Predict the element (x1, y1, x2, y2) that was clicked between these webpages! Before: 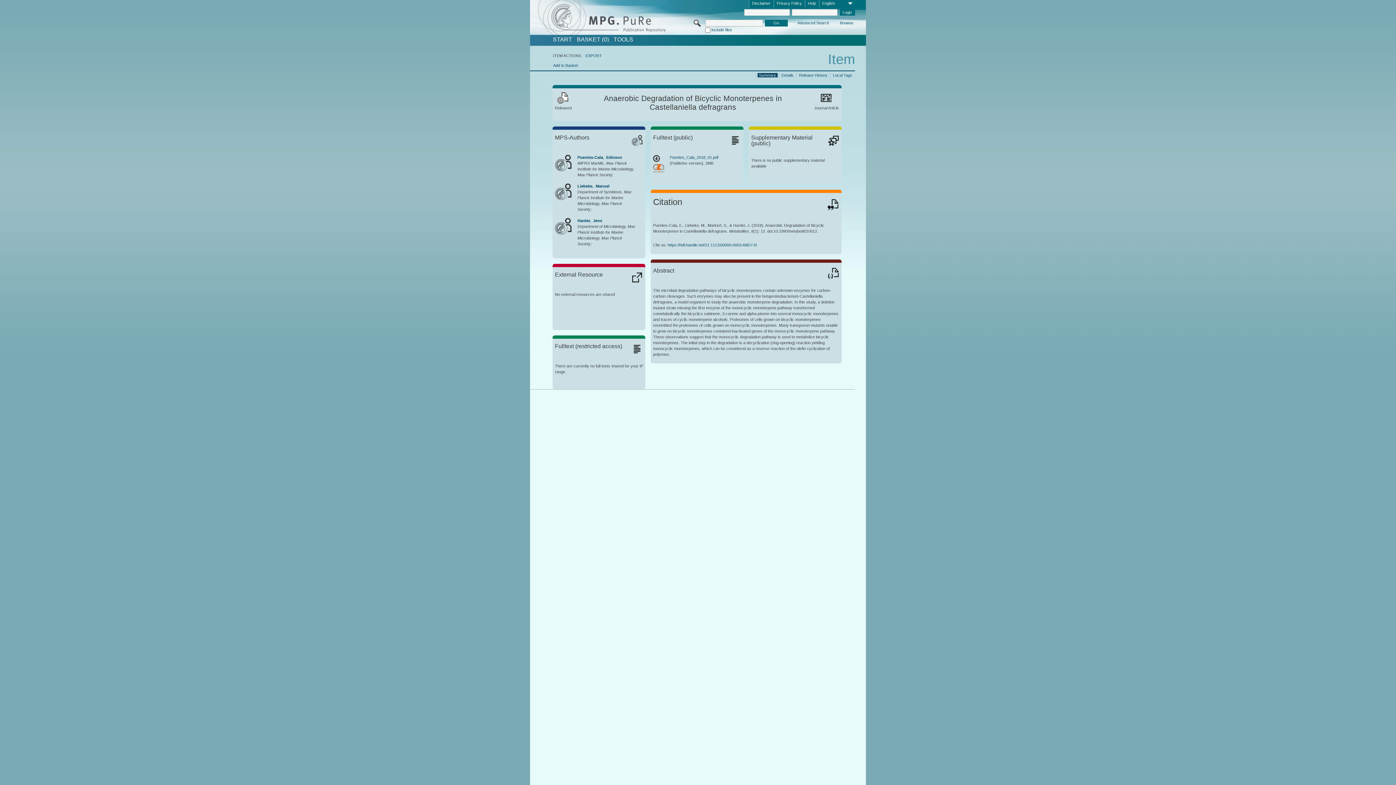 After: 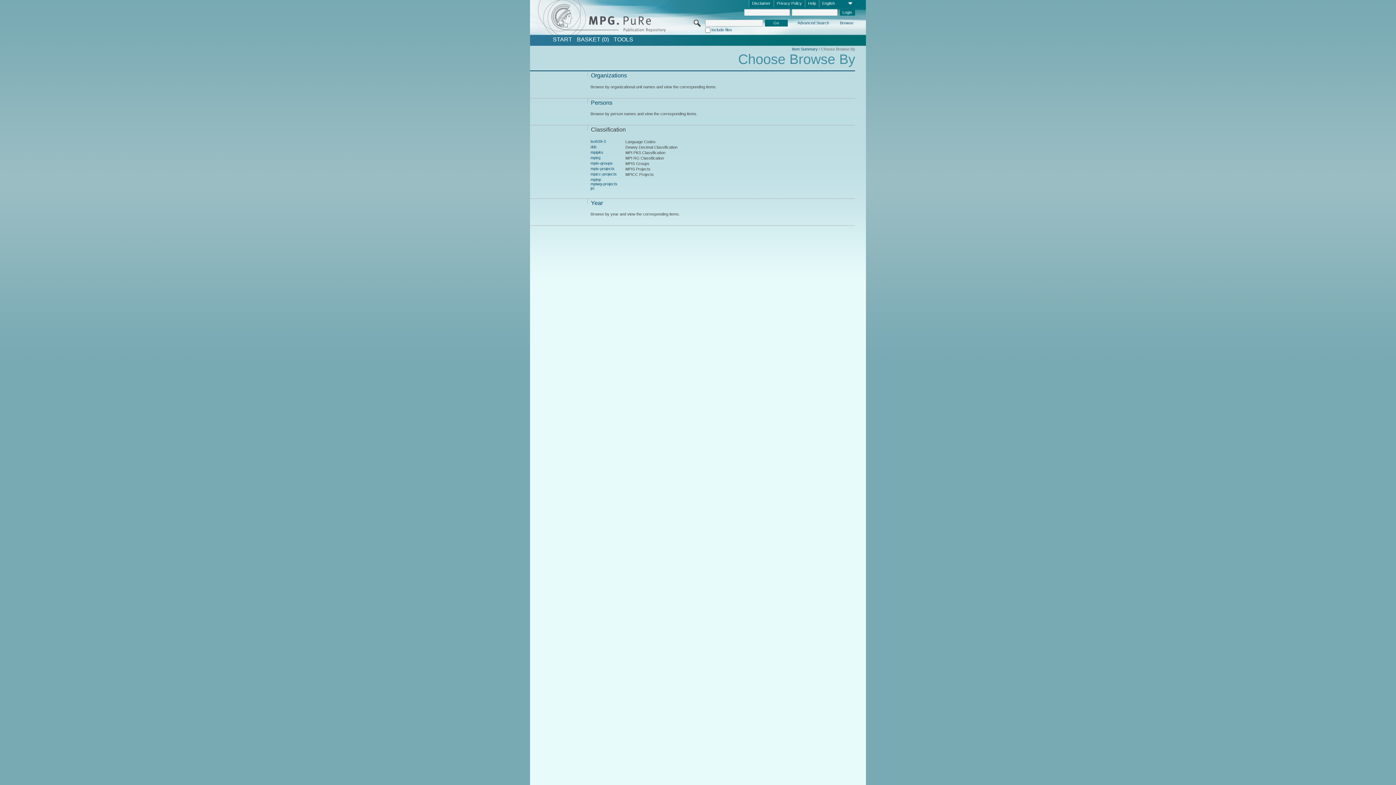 Action: bbox: (839, 20, 854, 26) label: Browse